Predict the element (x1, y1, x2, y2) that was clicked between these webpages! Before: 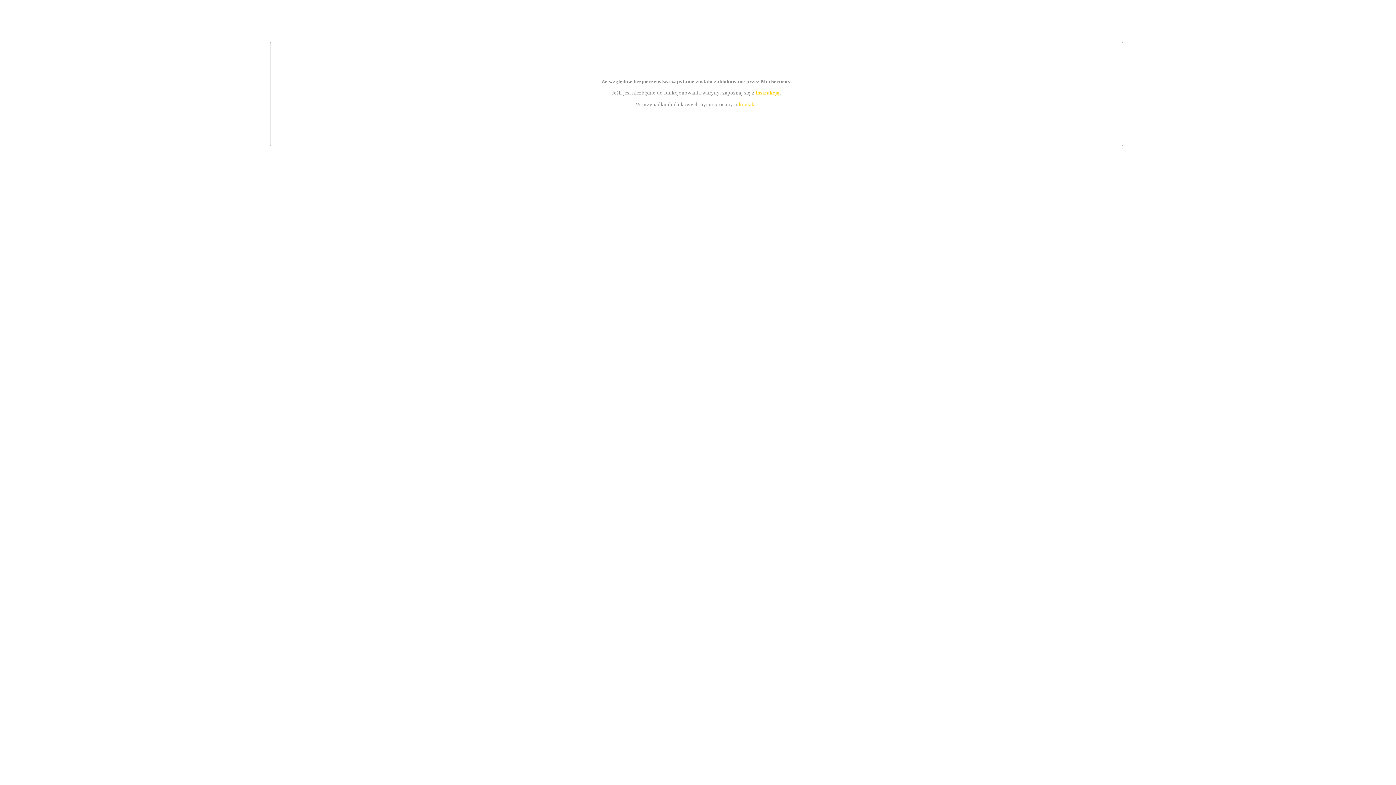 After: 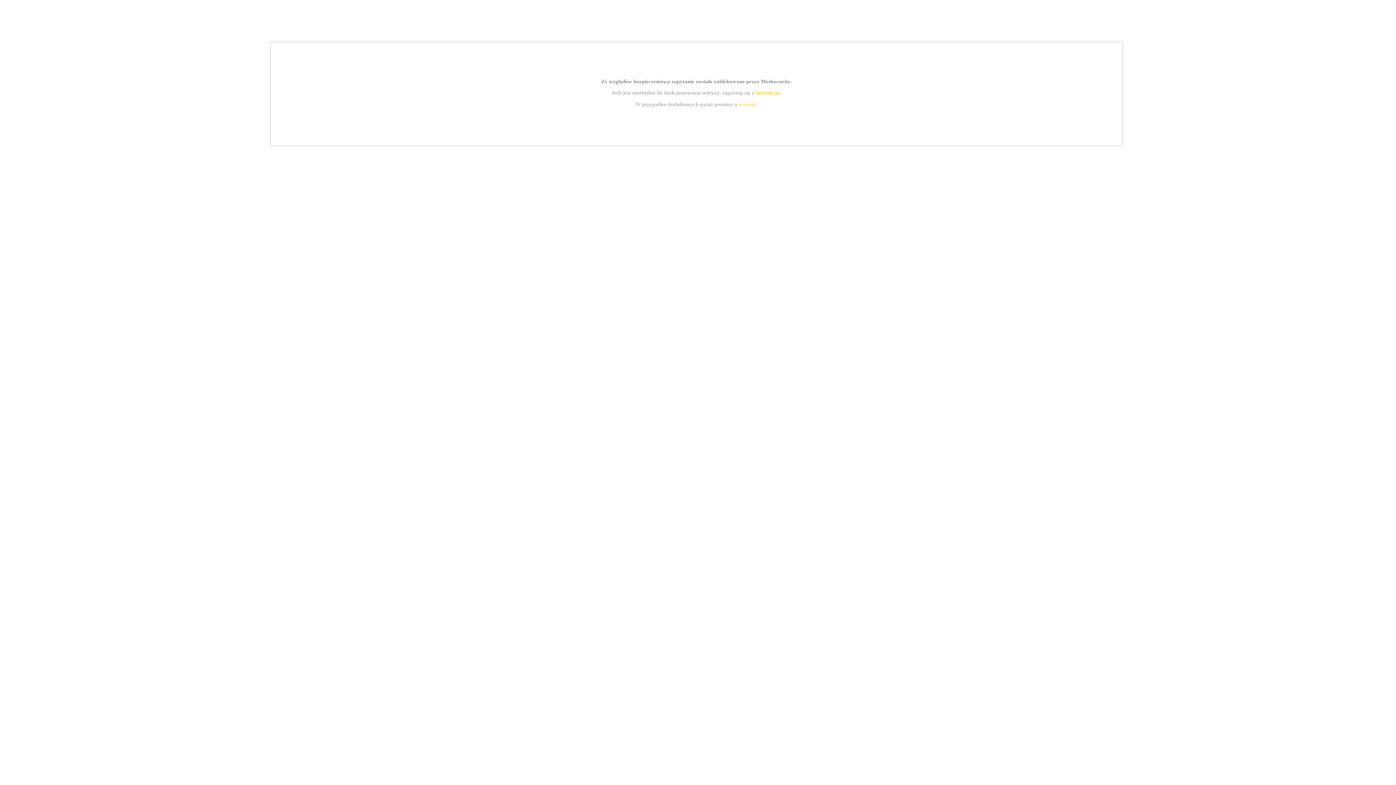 Action: bbox: (739, 101, 756, 107) label: kontakt